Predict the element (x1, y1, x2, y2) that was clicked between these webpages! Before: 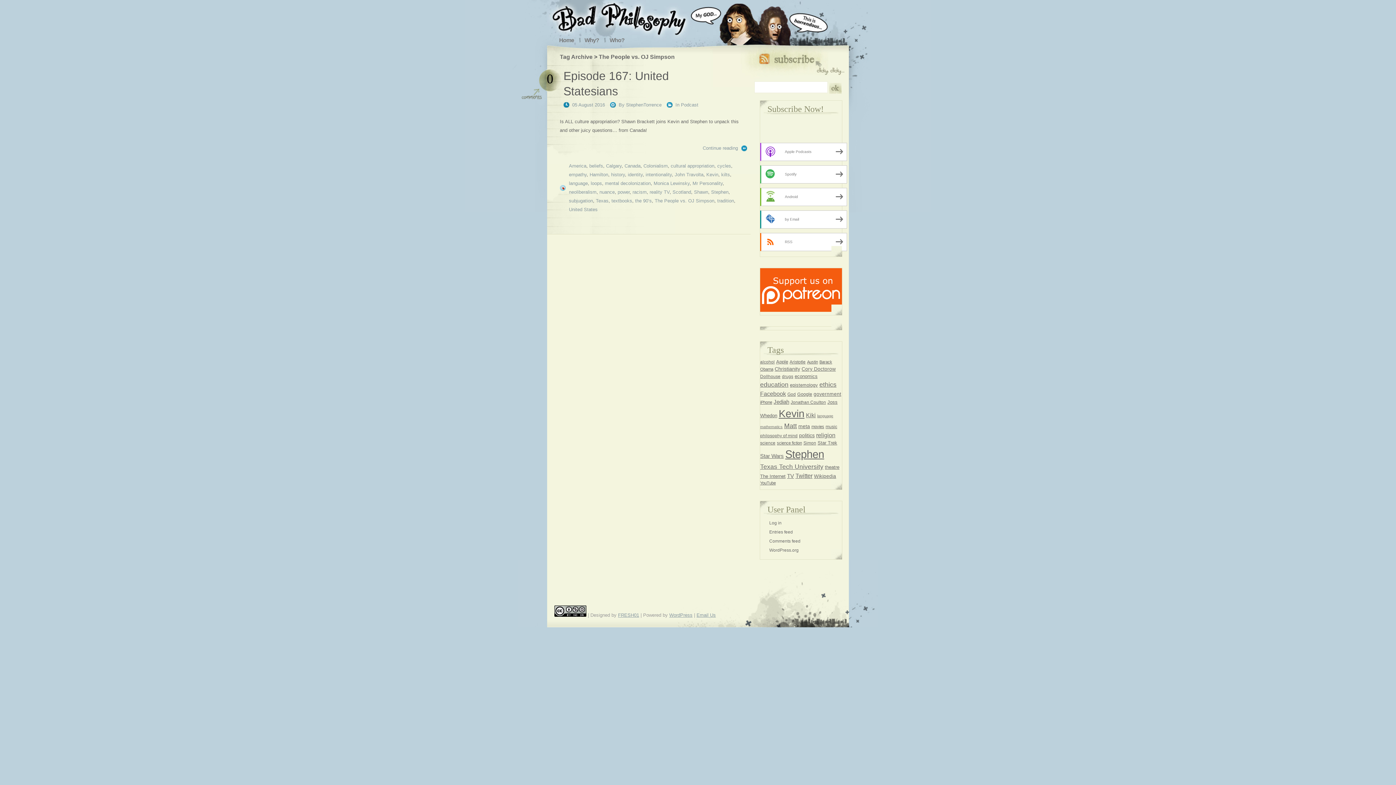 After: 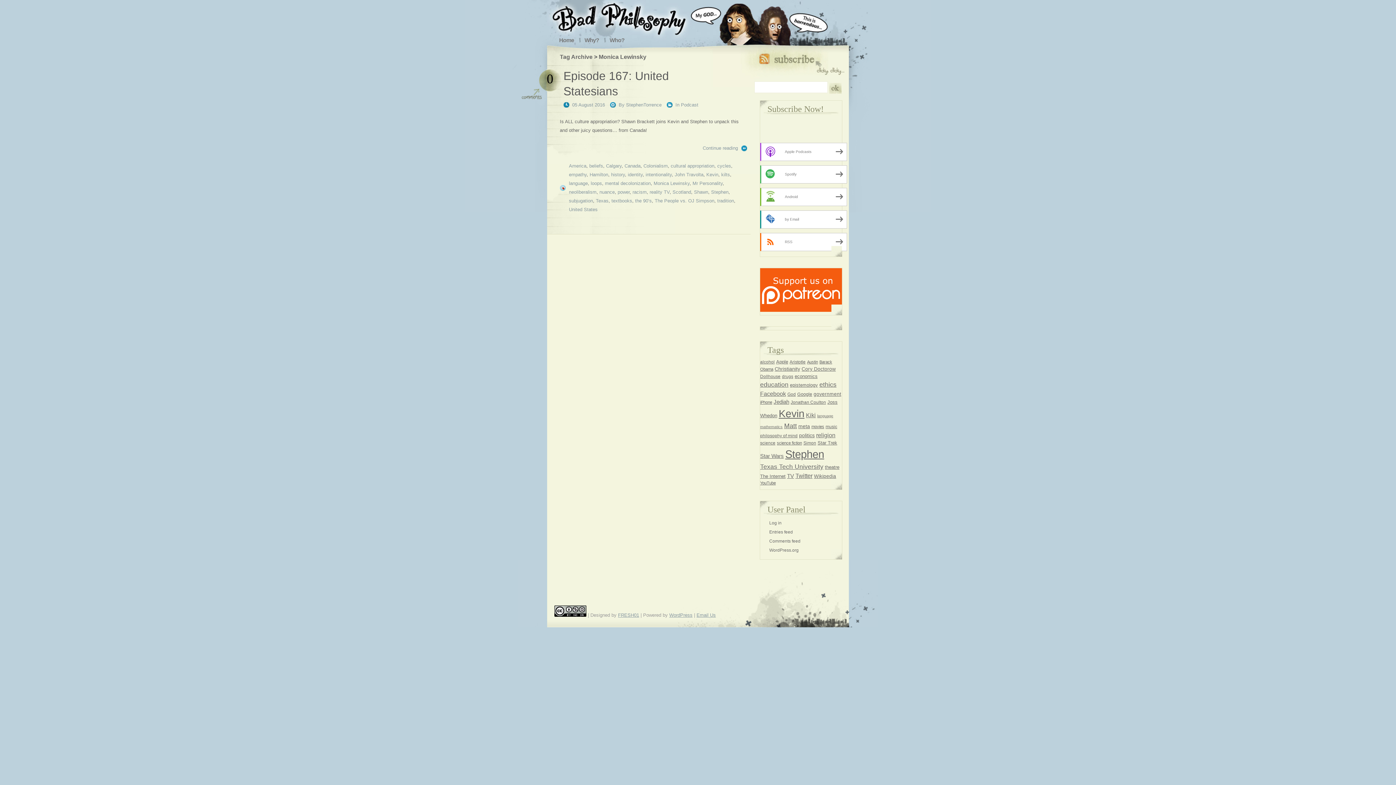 Action: label: Monica Lewinsky bbox: (653, 180, 689, 186)